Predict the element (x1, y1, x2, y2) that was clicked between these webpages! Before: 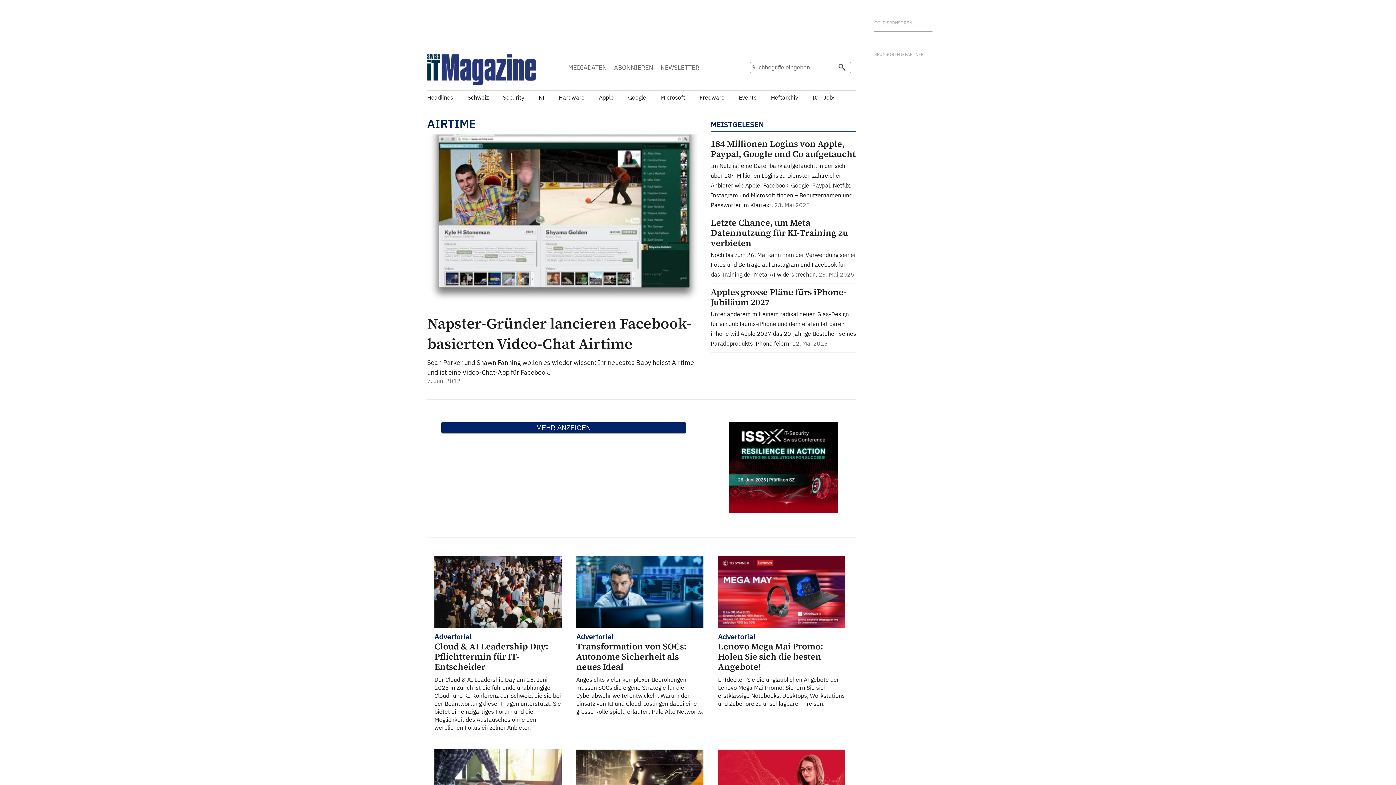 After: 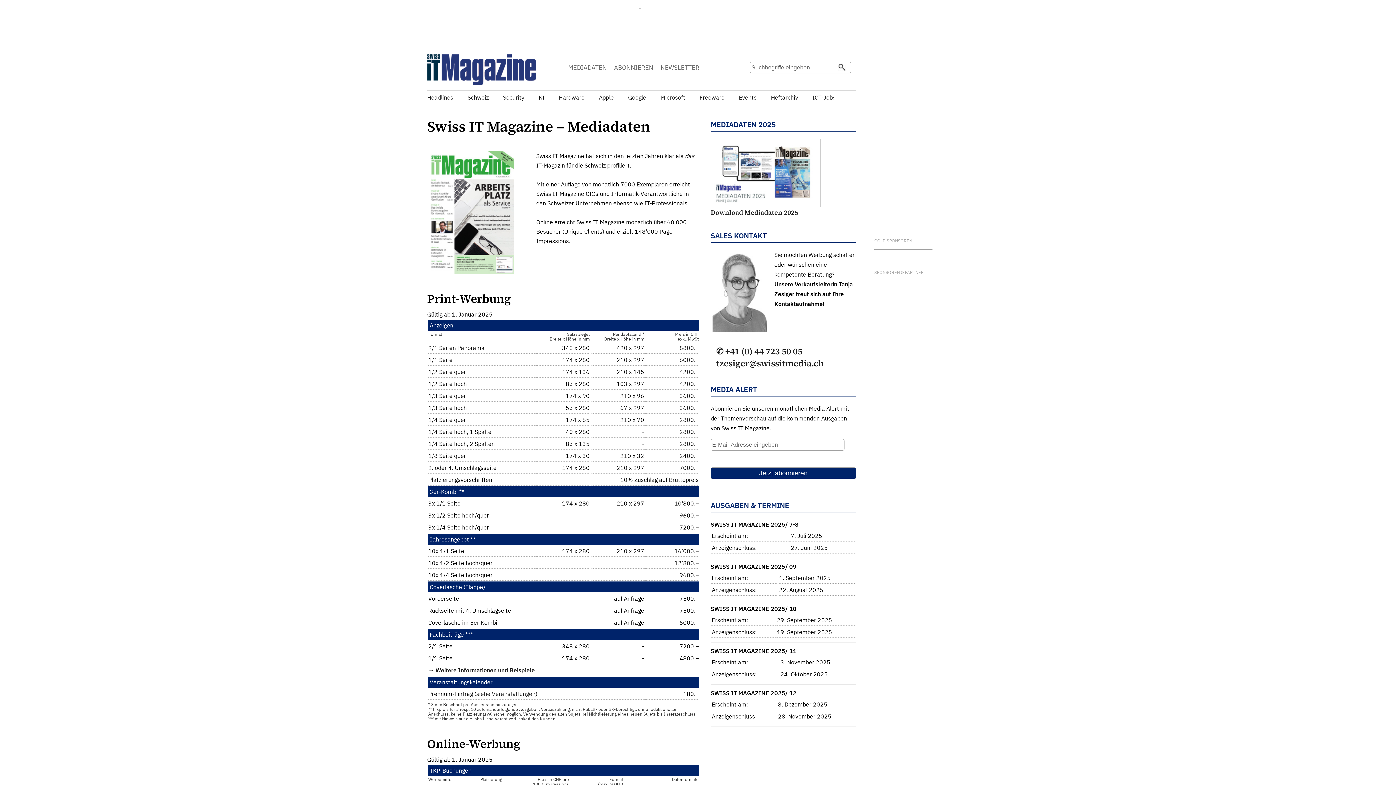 Action: bbox: (568, 63, 606, 71) label: MEDIADATEN